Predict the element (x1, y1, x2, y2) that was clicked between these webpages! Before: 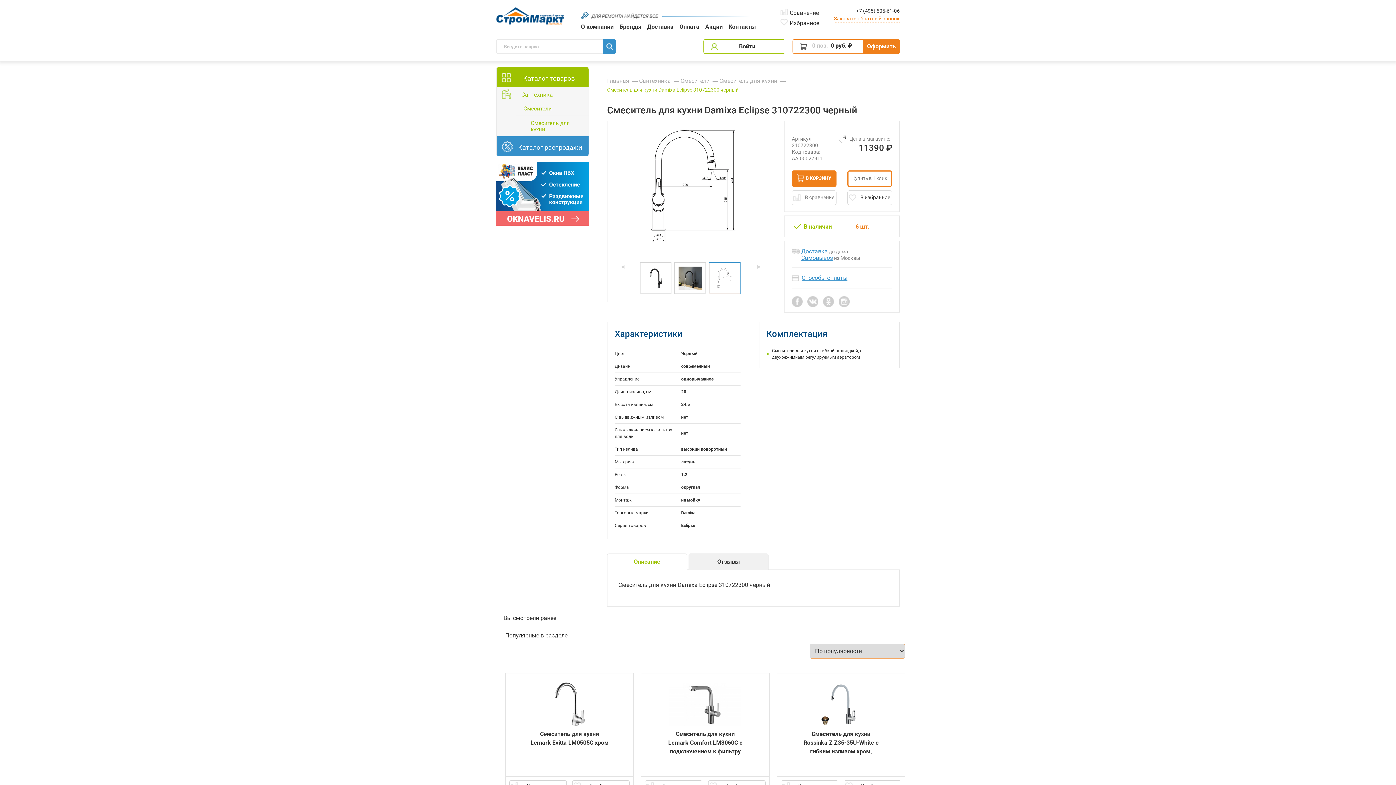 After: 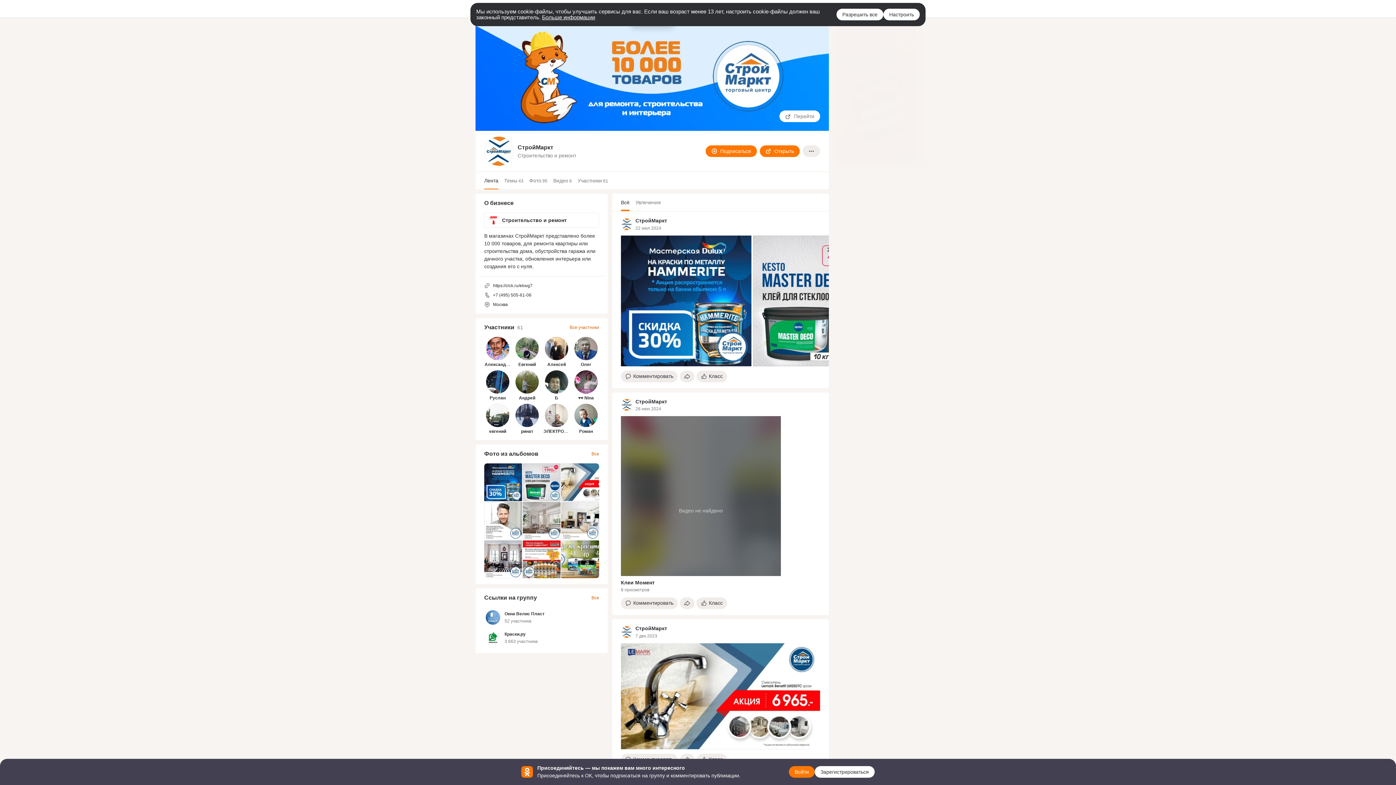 Action: bbox: (823, 296, 834, 307)